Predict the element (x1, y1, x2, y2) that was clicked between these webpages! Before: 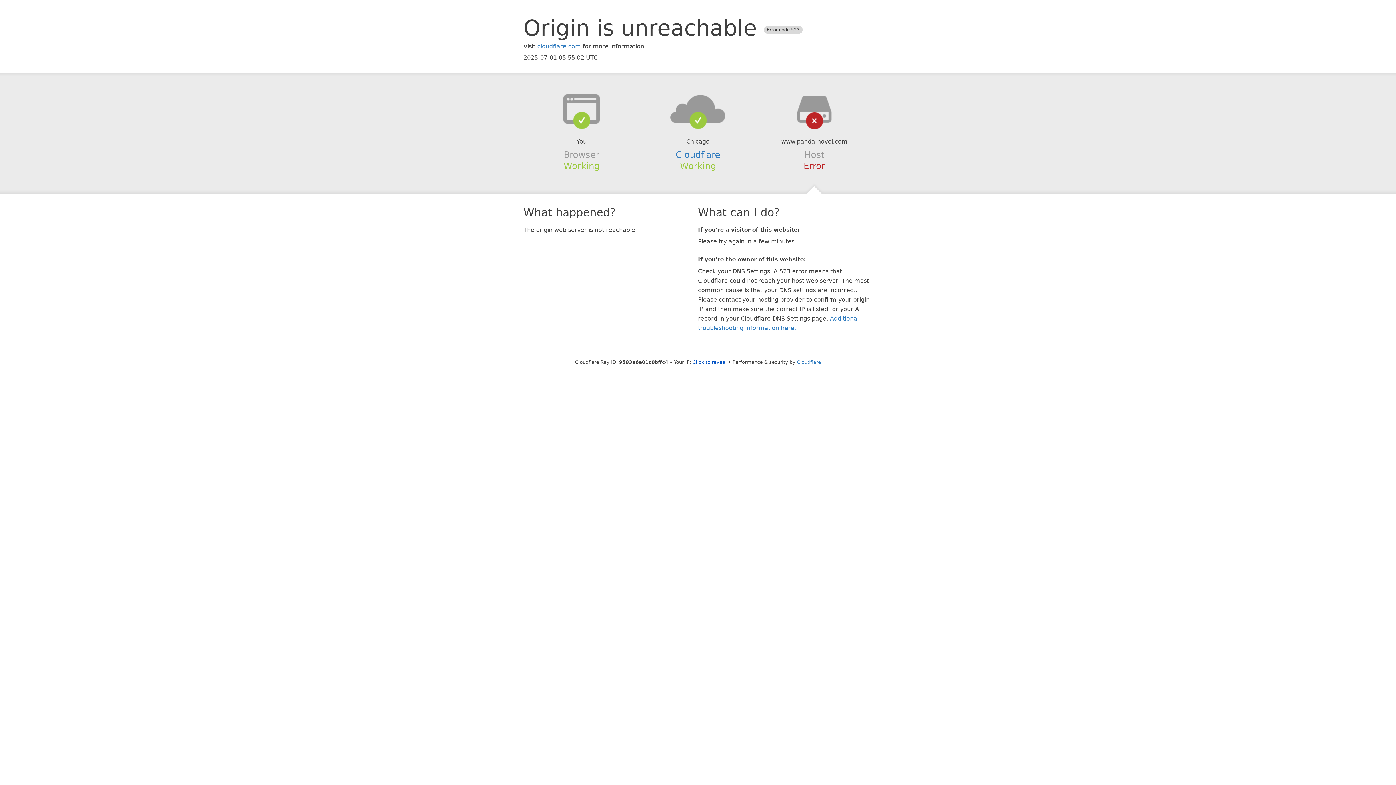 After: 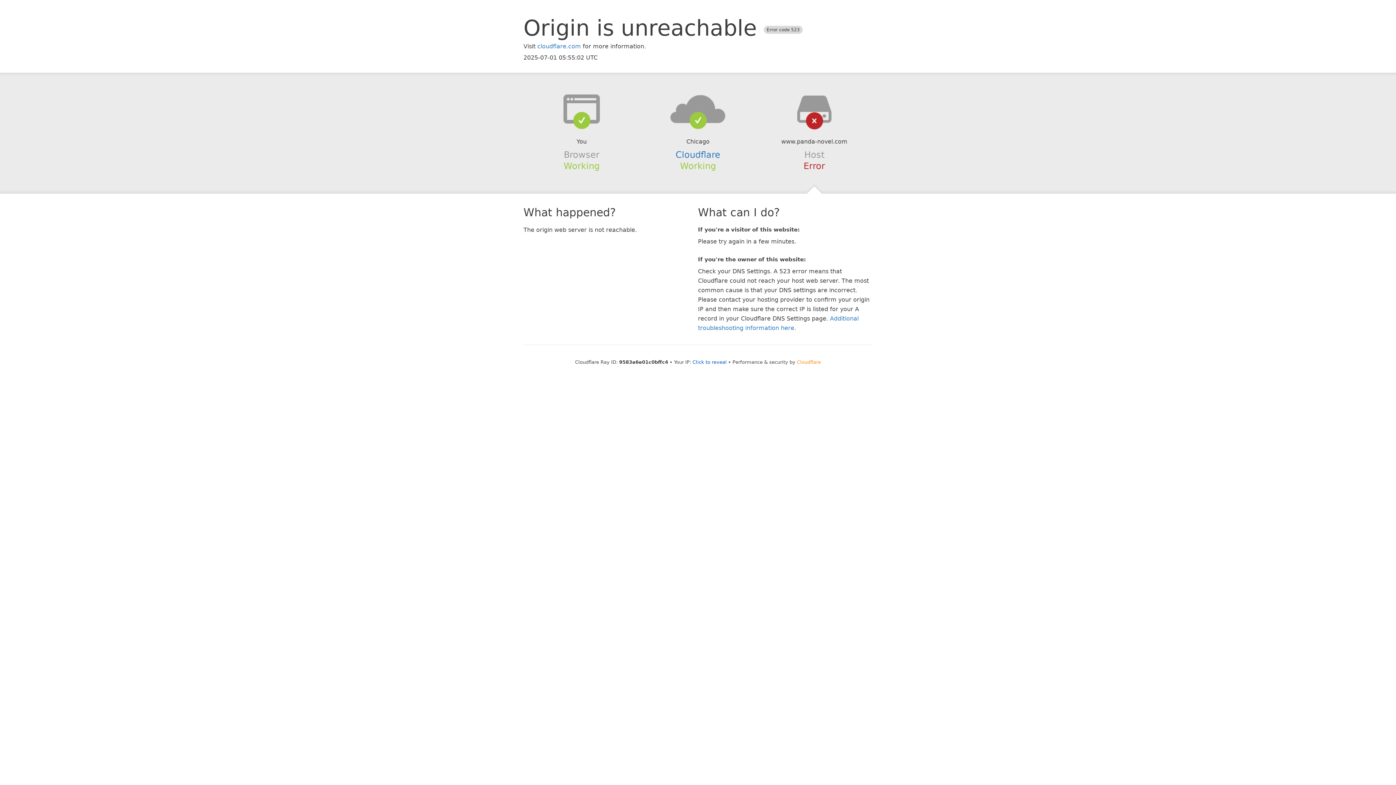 Action: bbox: (797, 359, 821, 364) label: Cloudflare